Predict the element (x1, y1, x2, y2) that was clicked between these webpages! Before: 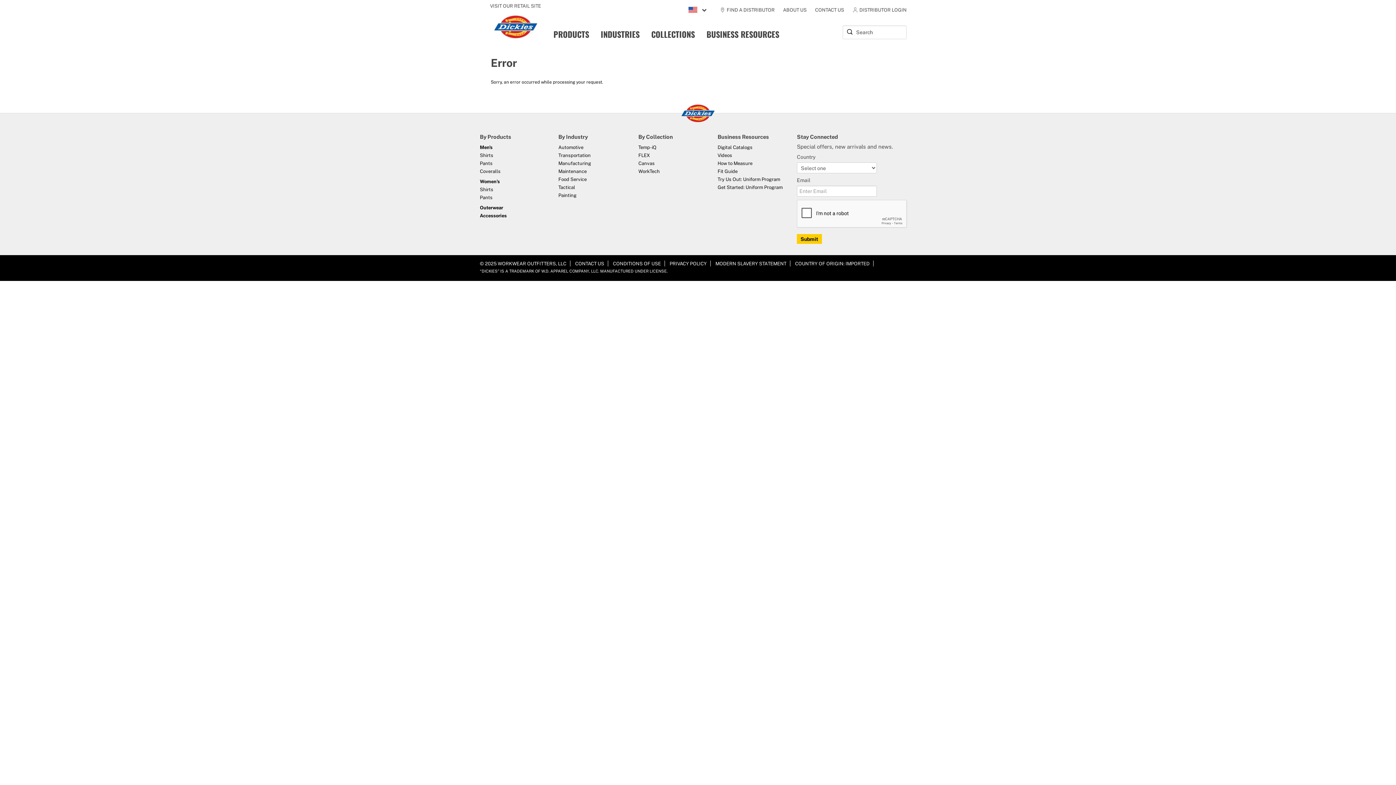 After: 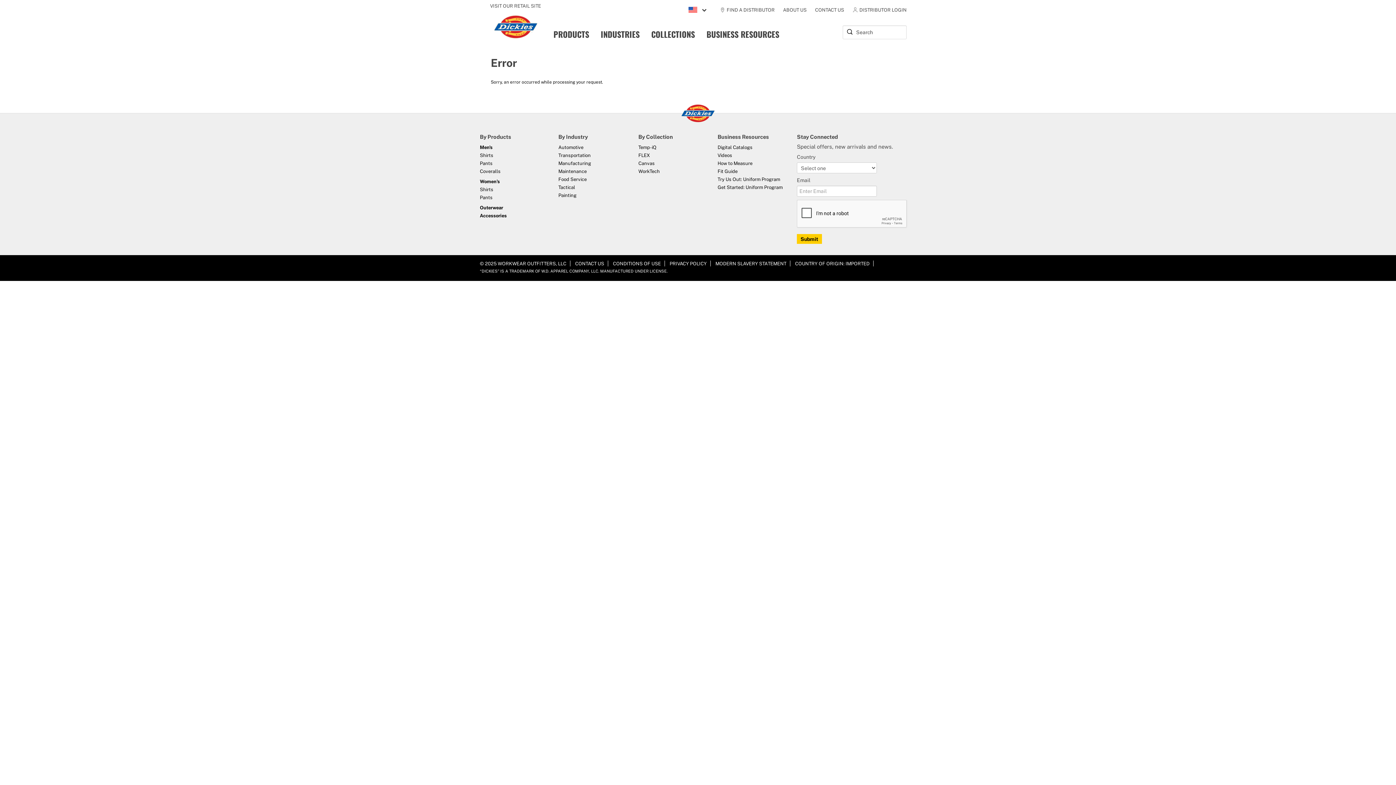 Action: bbox: (489, 2, 542, 8) label: VISIT OUR RETAIL SITE